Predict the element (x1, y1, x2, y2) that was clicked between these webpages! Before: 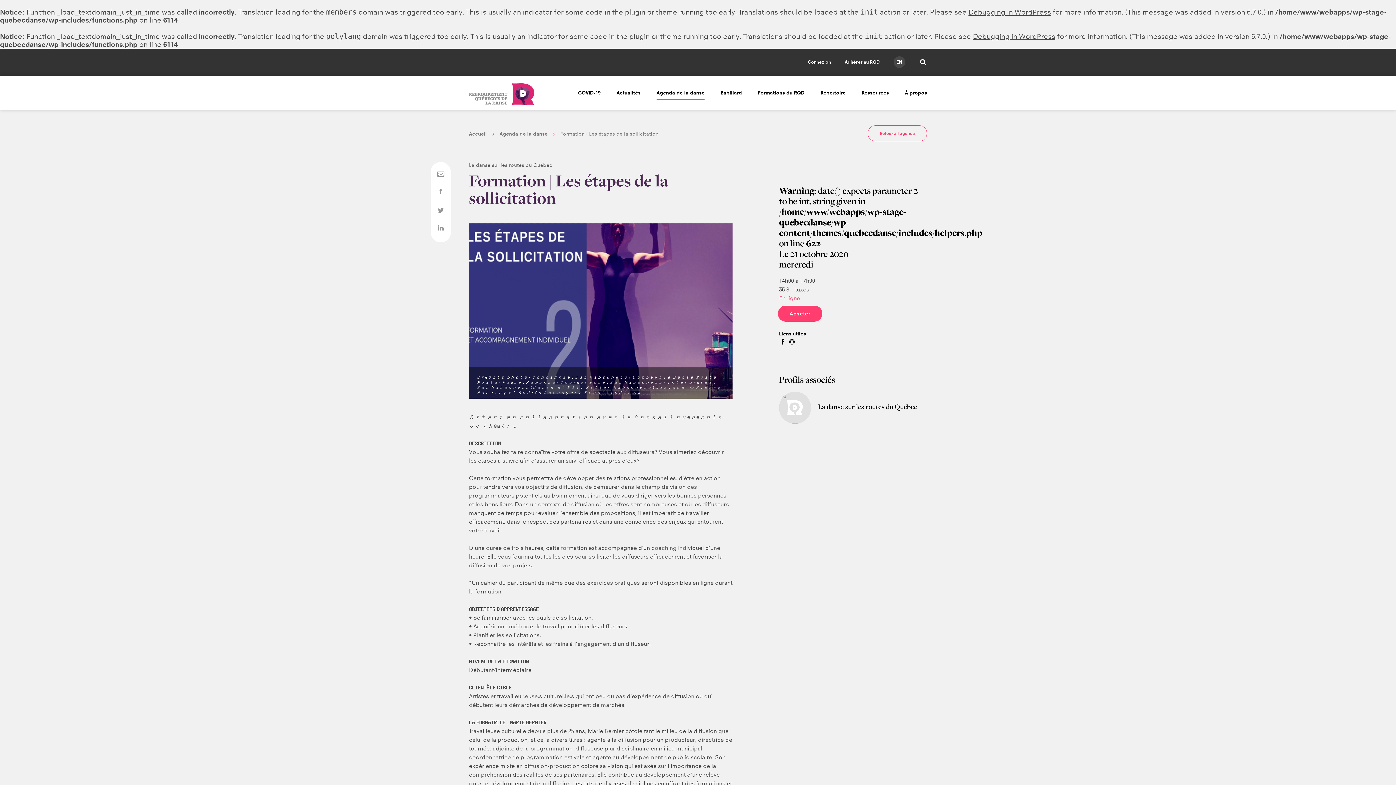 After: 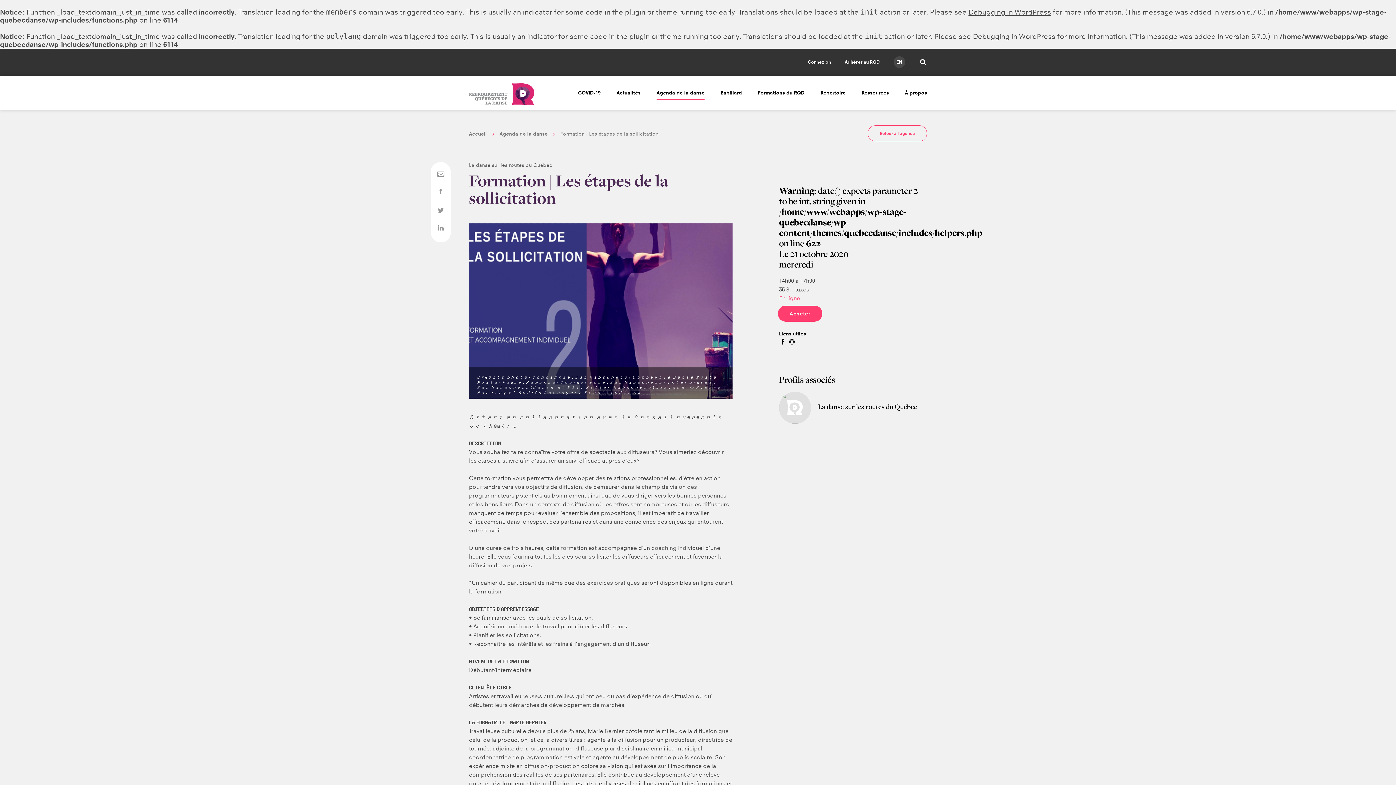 Action: label: Debugging in WordPress bbox: (973, 32, 1055, 40)